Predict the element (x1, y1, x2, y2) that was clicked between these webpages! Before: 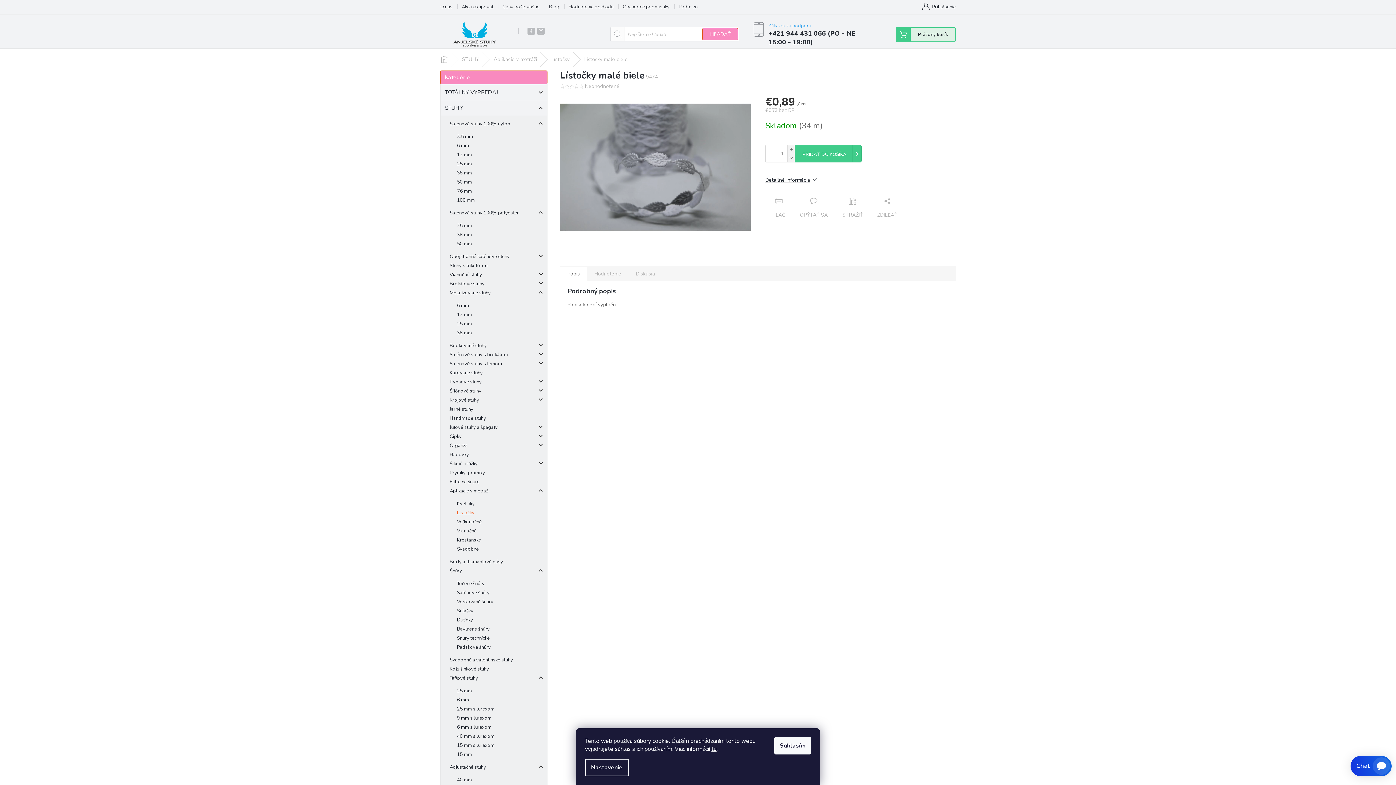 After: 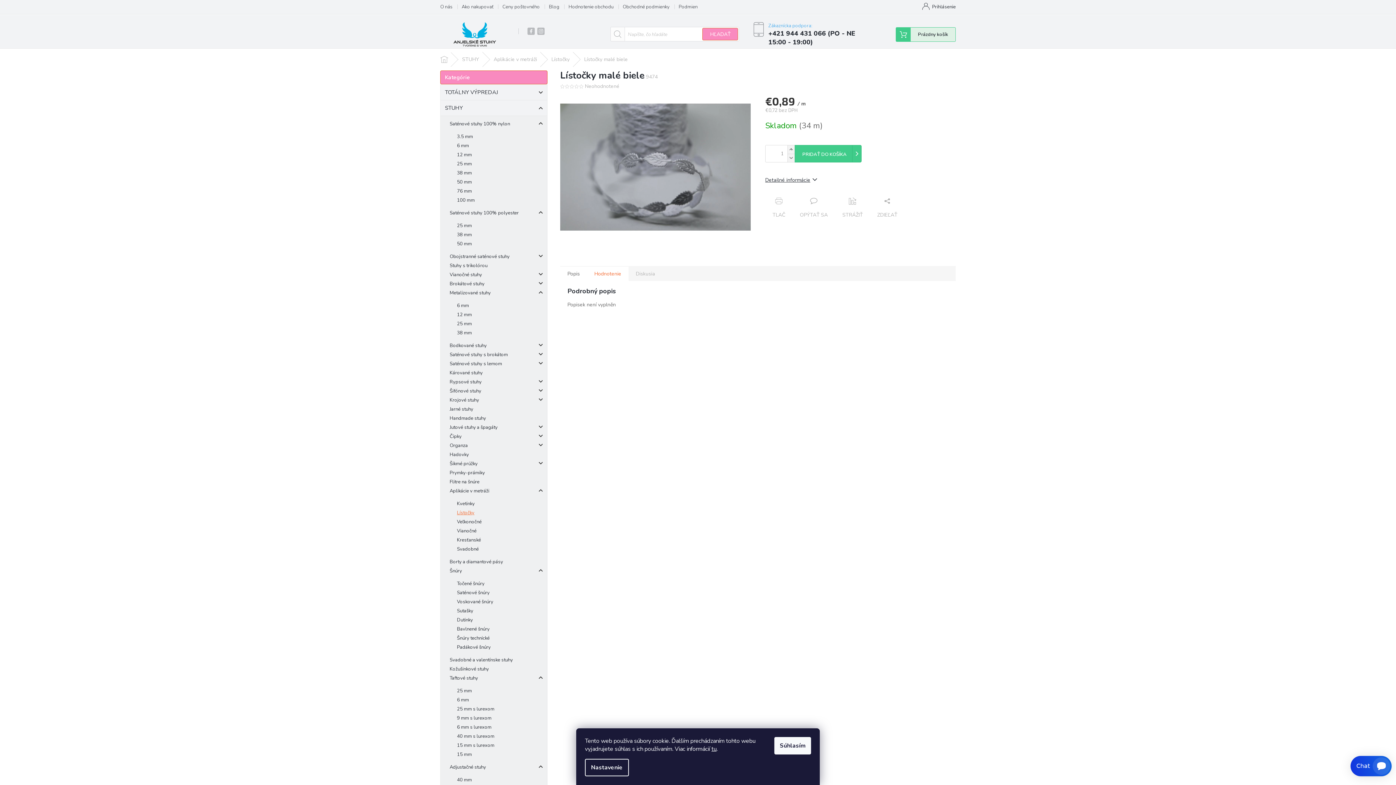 Action: bbox: (587, 266, 628, 281) label: Hodnotenie